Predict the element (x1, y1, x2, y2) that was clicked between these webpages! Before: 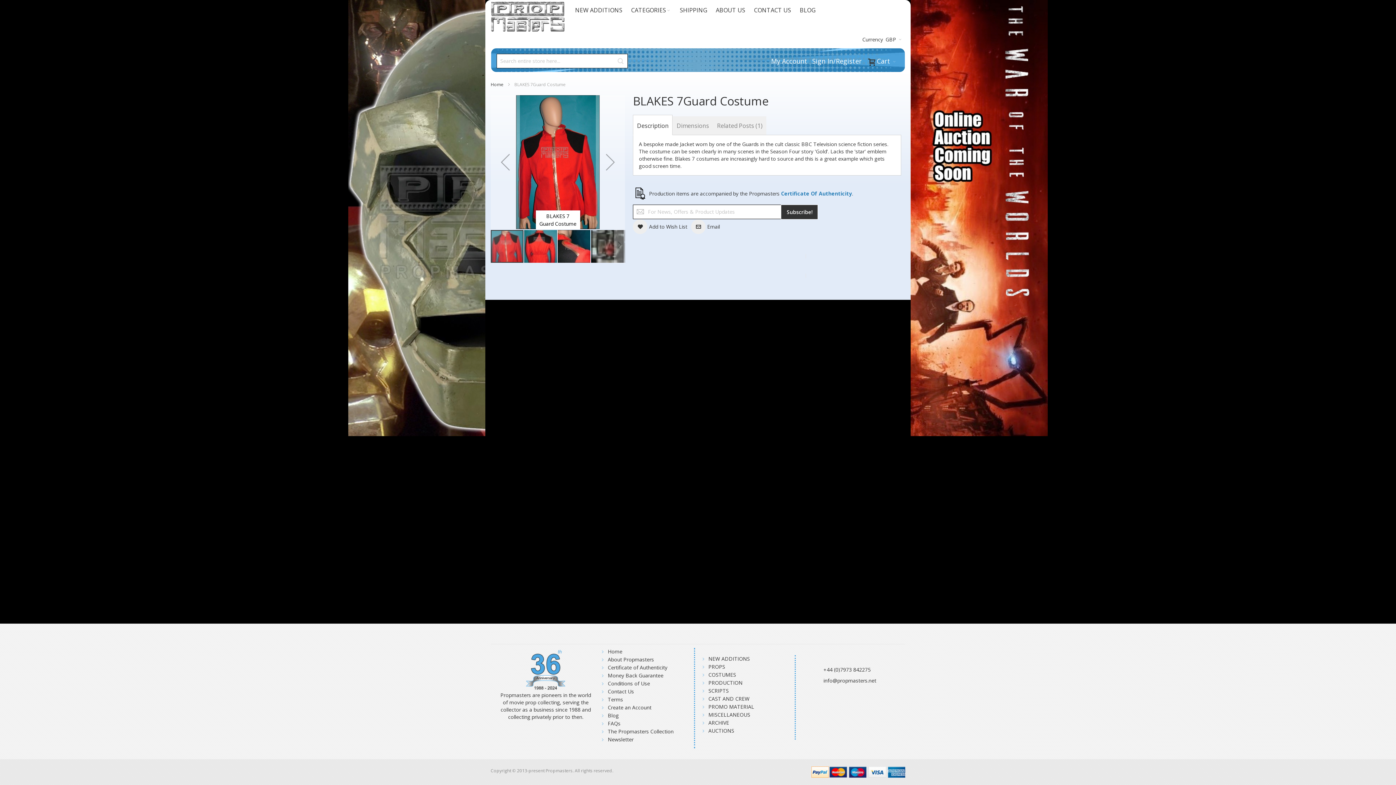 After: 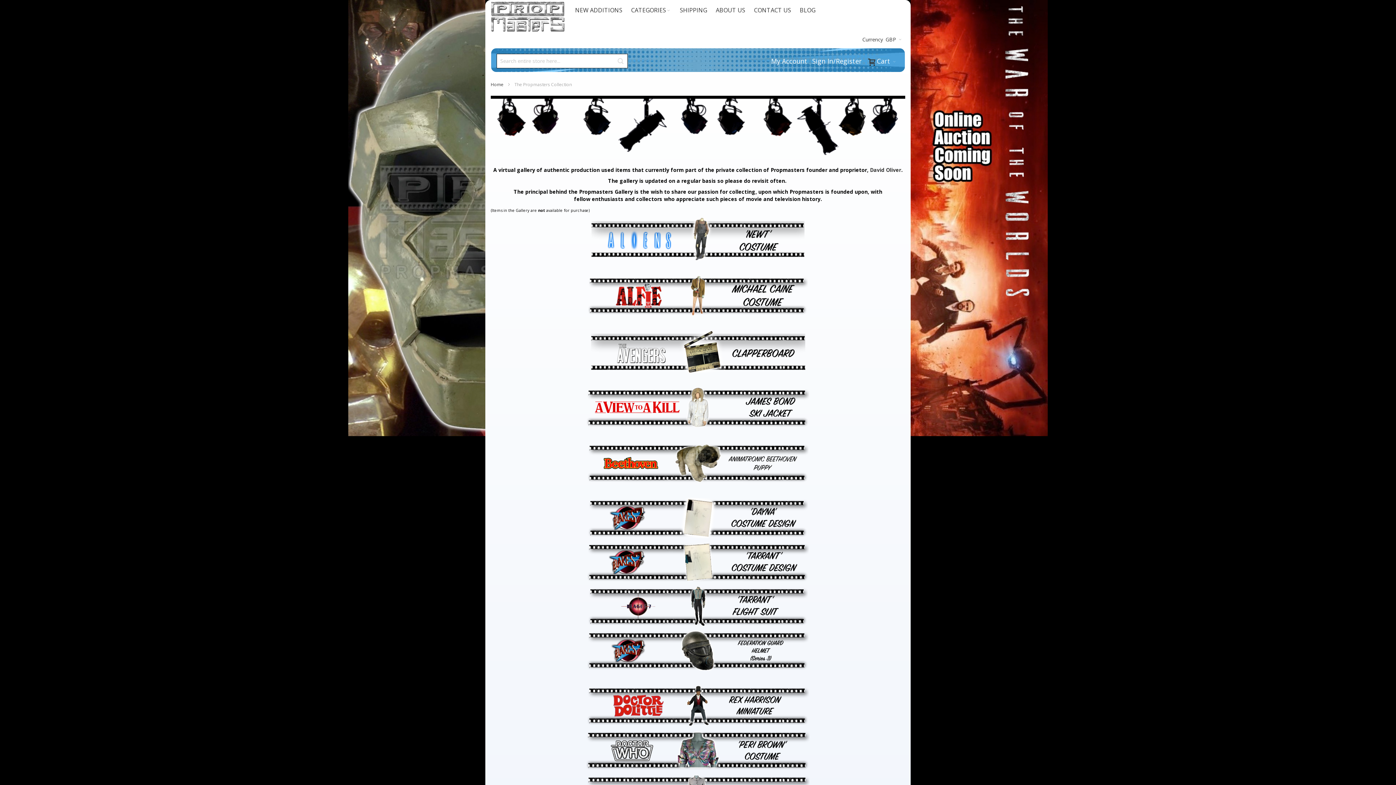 Action: label: The Propmasters Collection bbox: (607, 728, 673, 735)